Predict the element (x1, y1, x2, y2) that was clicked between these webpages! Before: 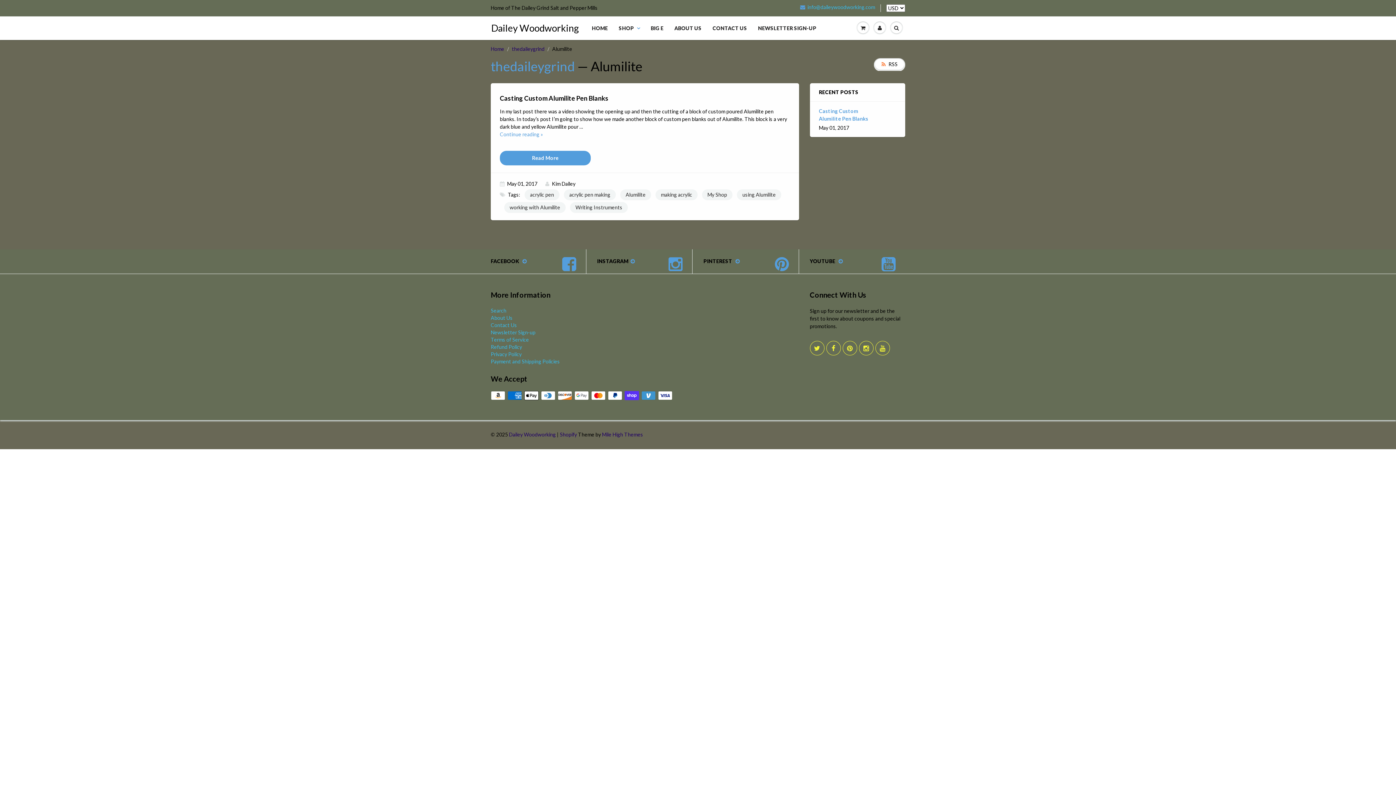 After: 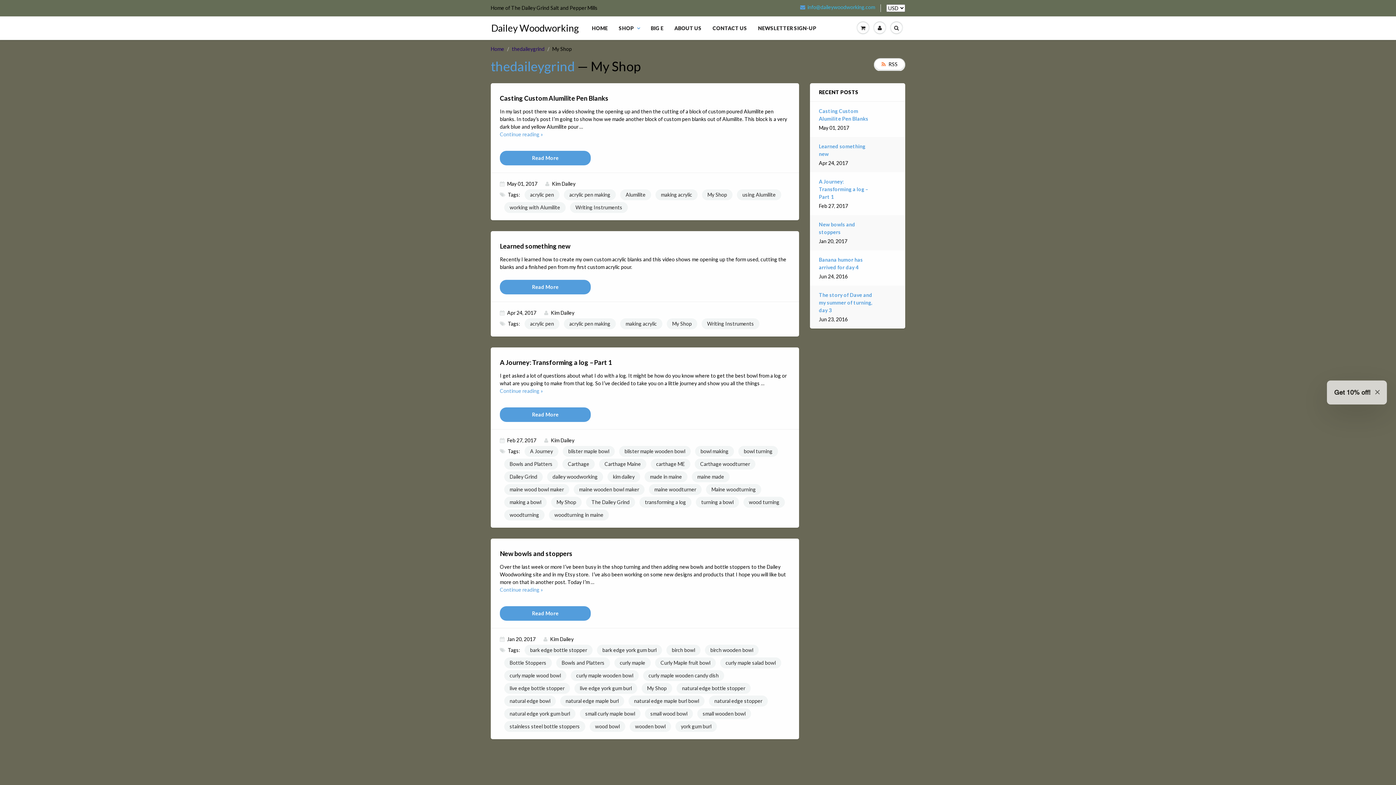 Action: bbox: (702, 189, 732, 200) label: My Shop